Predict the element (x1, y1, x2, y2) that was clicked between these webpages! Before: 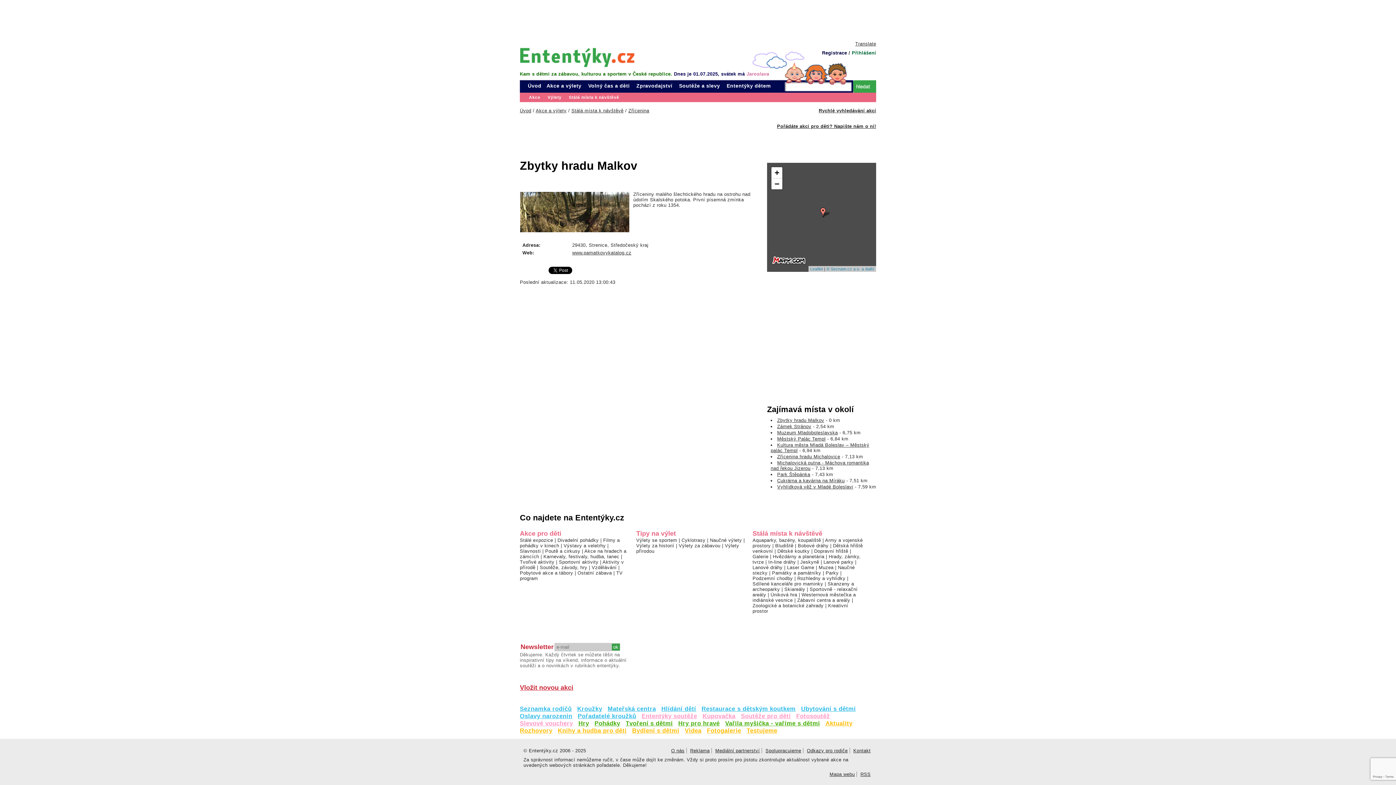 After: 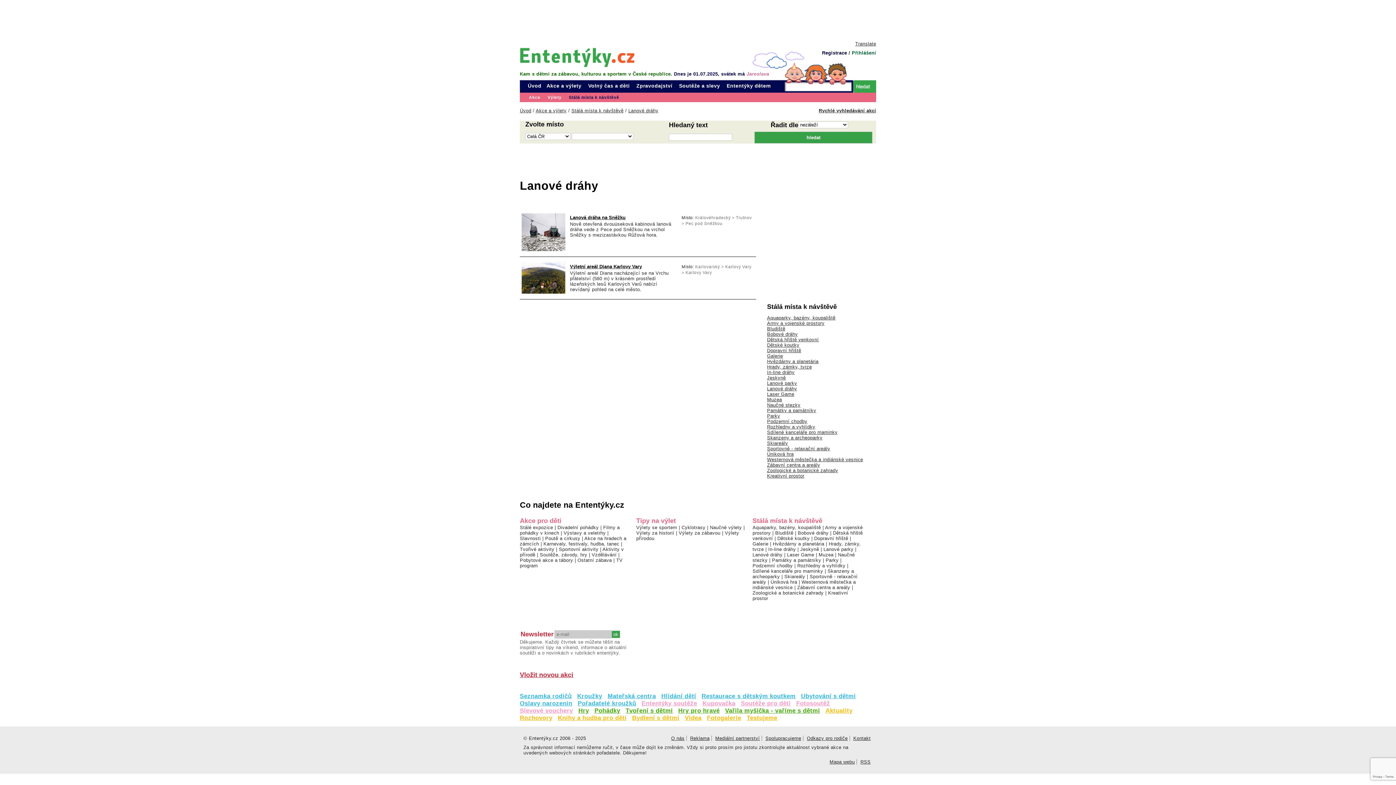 Action: label: Lanové dráhy bbox: (752, 564, 782, 570)